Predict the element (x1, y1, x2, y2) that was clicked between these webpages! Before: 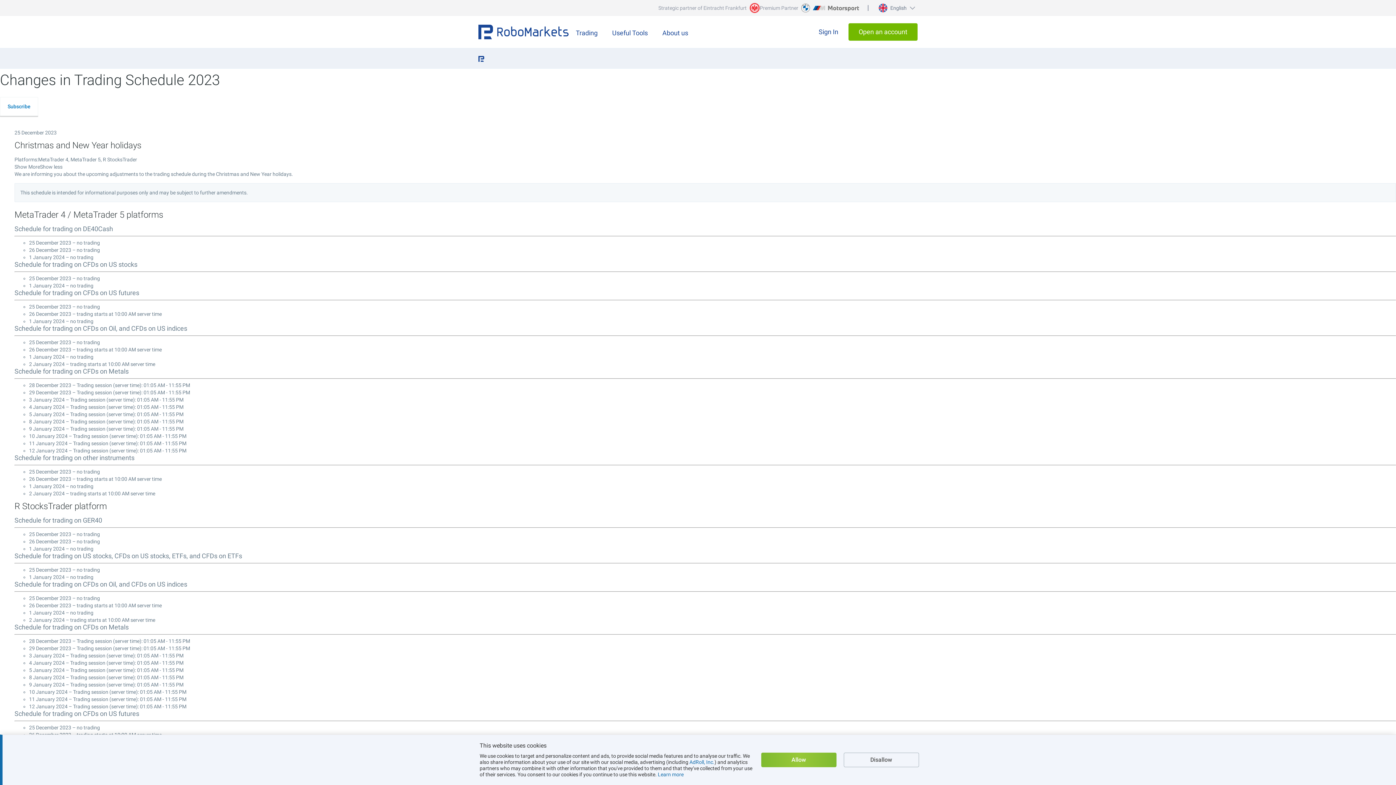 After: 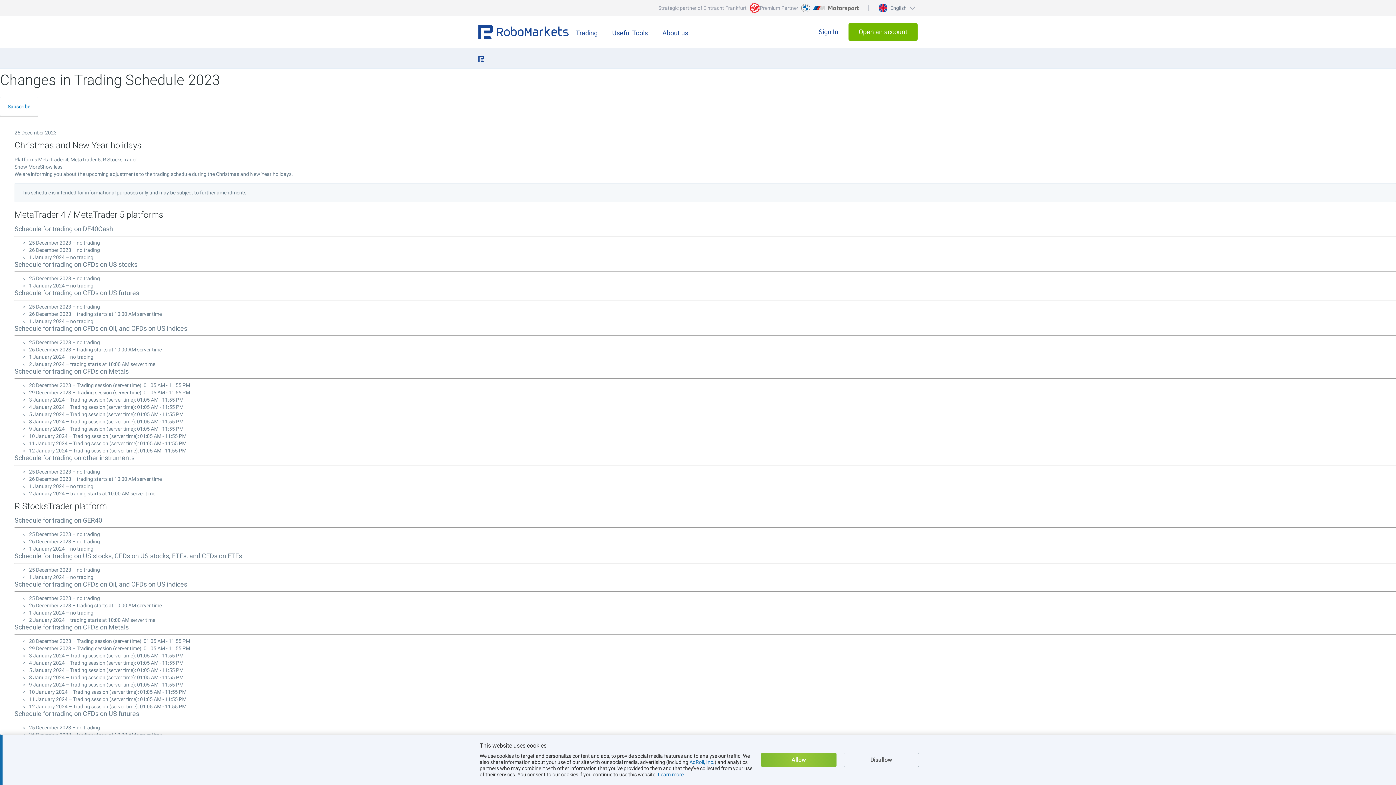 Action: label: Premium Partner bbox: (760, 4, 859, 11)